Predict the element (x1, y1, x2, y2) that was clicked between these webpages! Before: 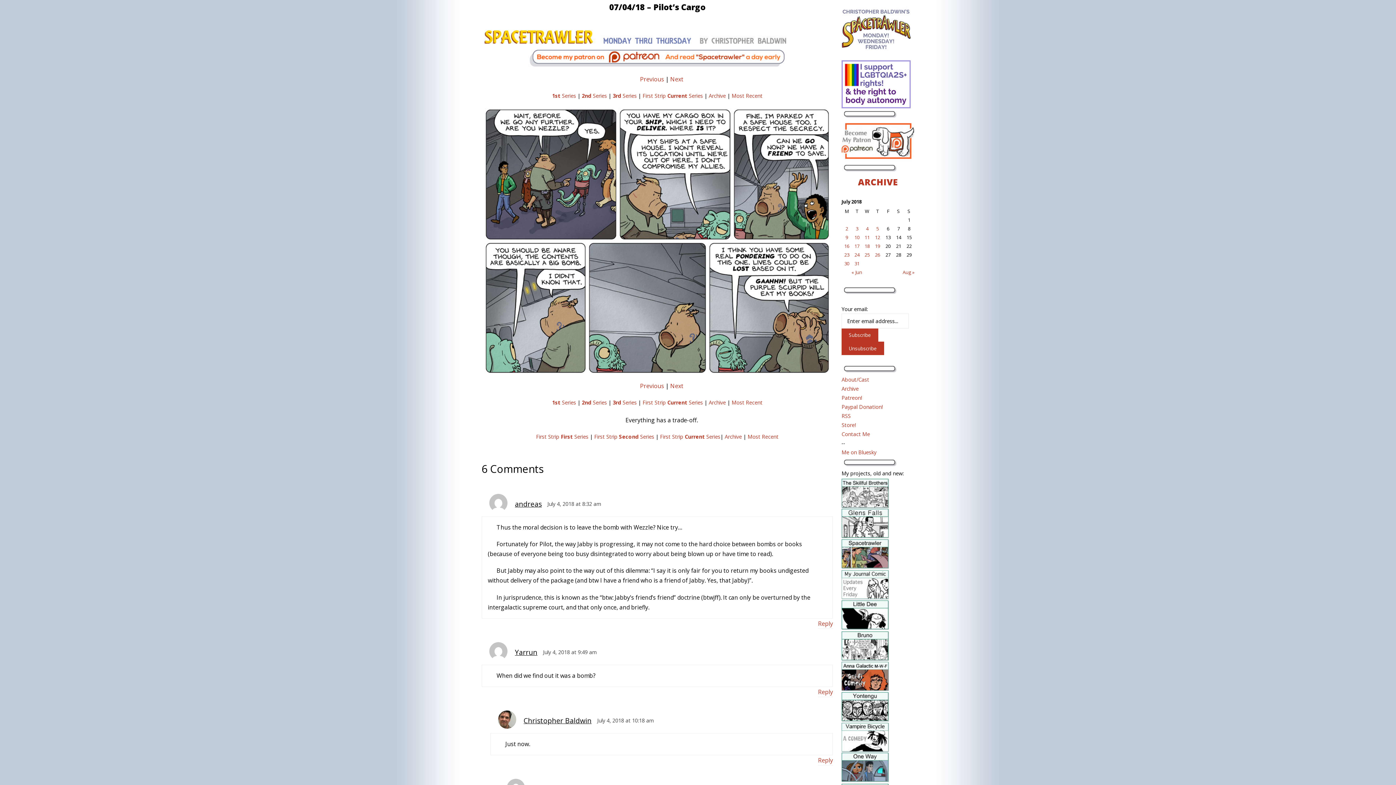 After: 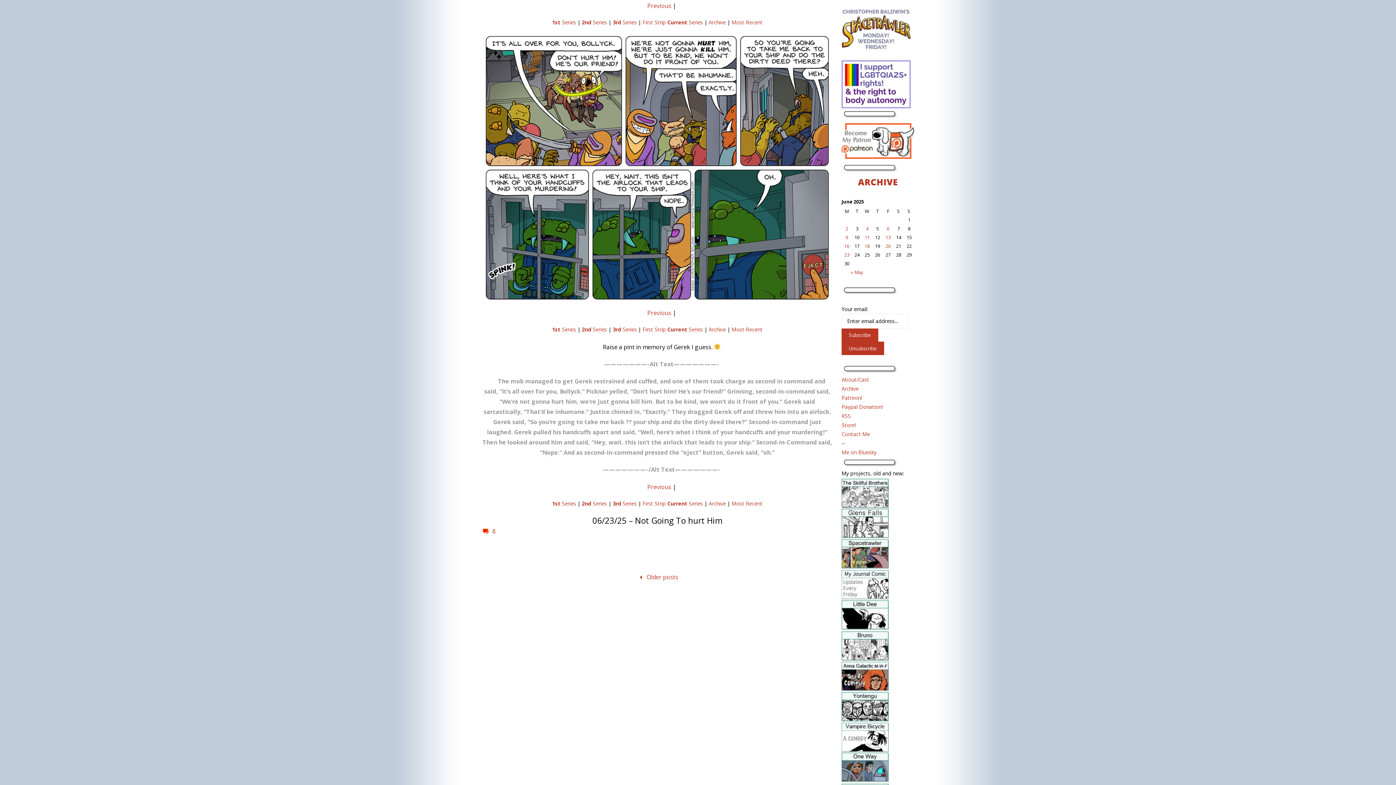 Action: label: Most Recent bbox: (731, 399, 762, 406)